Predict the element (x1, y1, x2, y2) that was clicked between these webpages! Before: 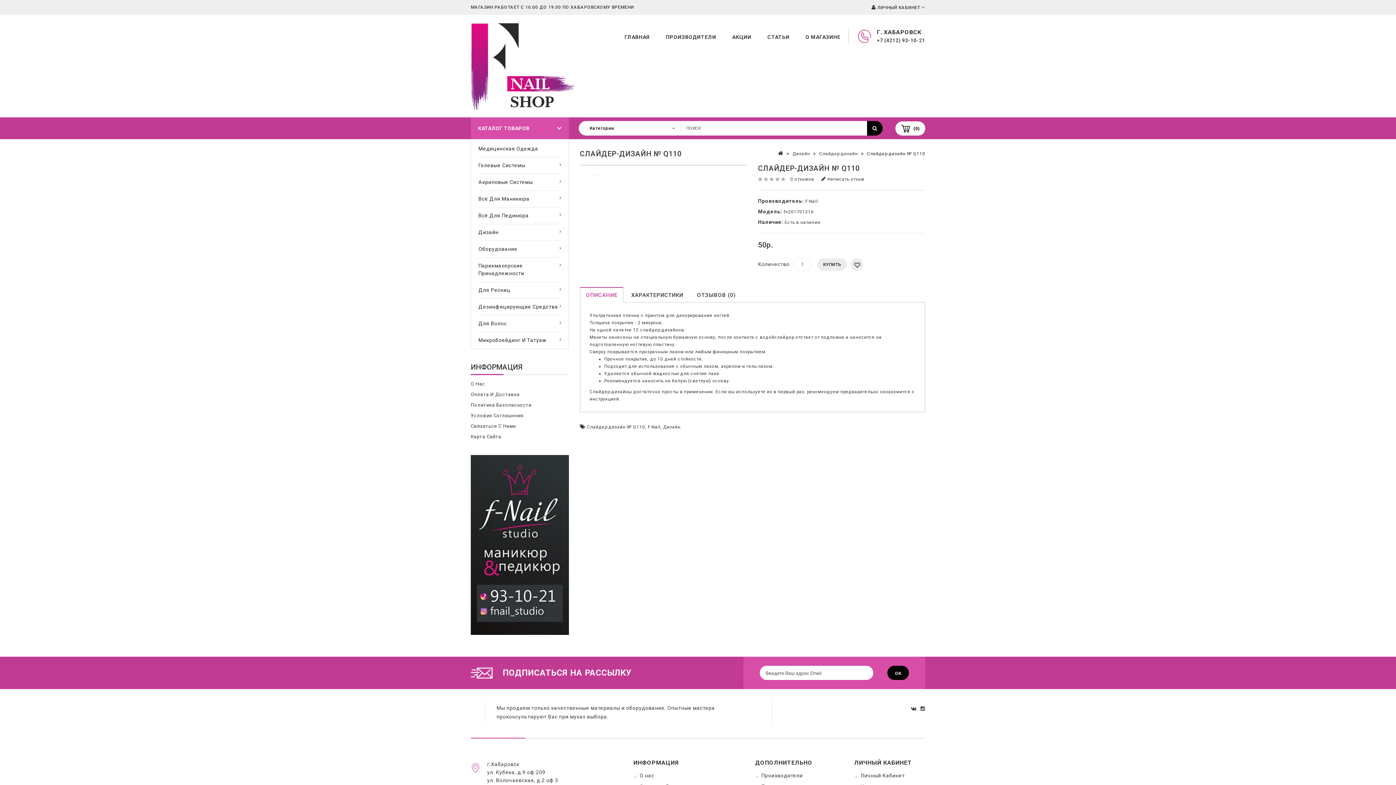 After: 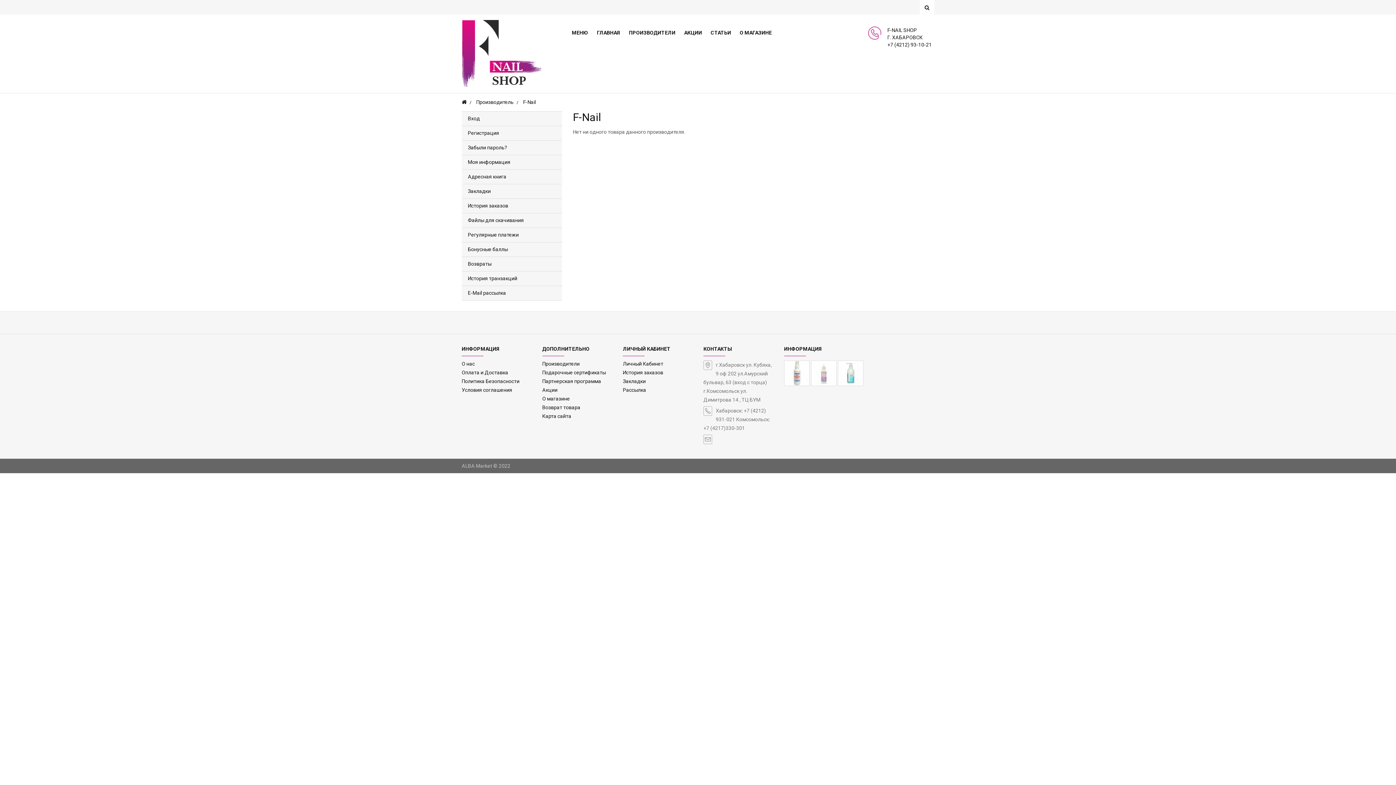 Action: label: F-Nail bbox: (805, 198, 818, 203)